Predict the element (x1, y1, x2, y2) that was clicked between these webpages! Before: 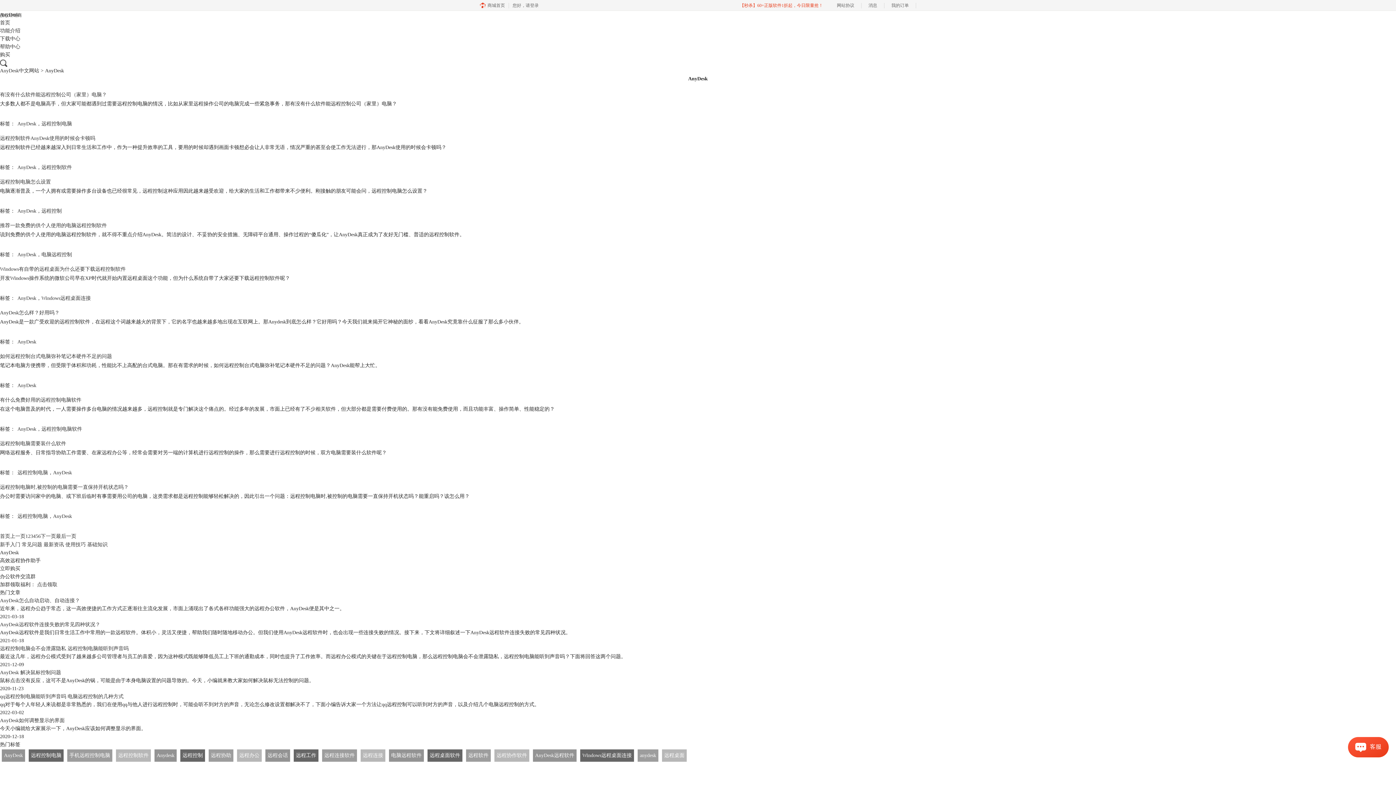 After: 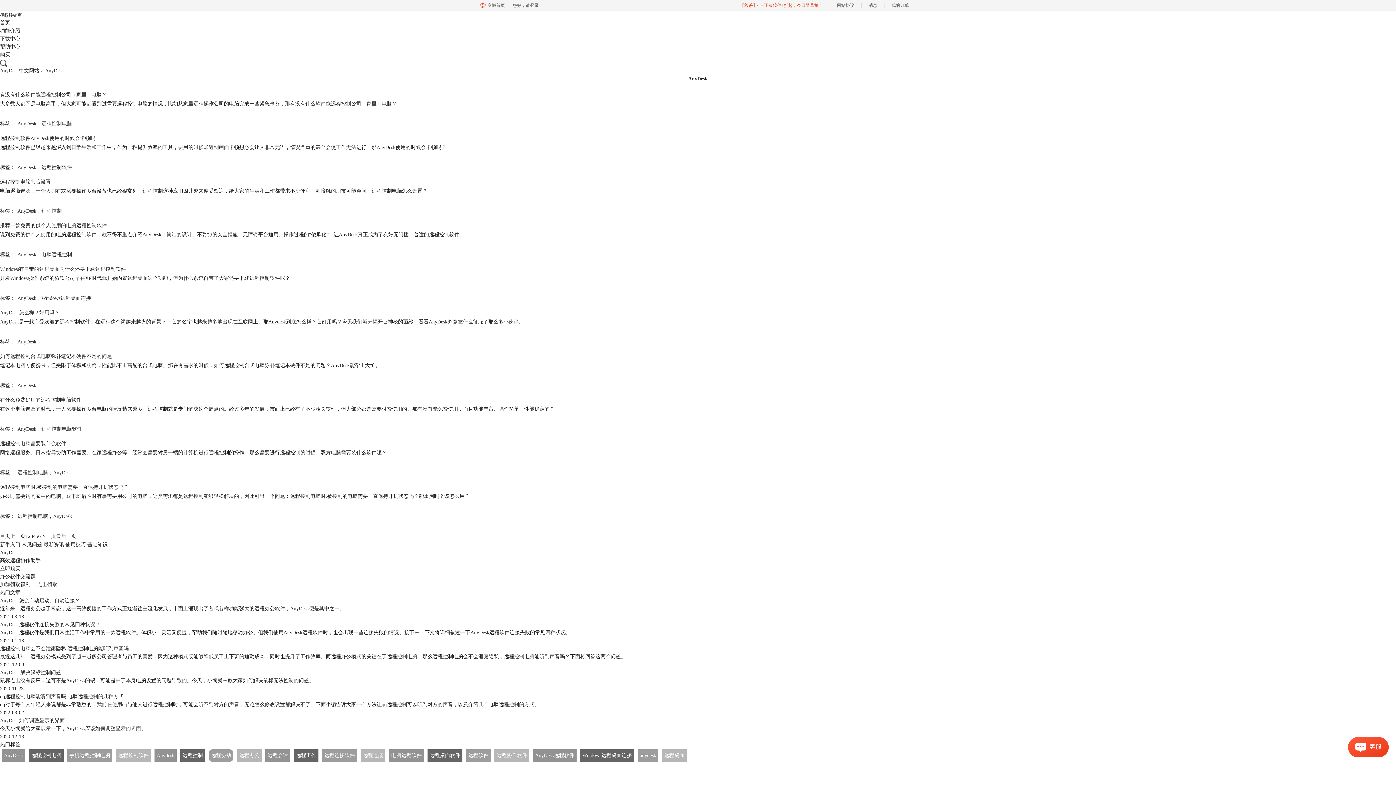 Action: label: 远程协助 bbox: (208, 749, 233, 762)